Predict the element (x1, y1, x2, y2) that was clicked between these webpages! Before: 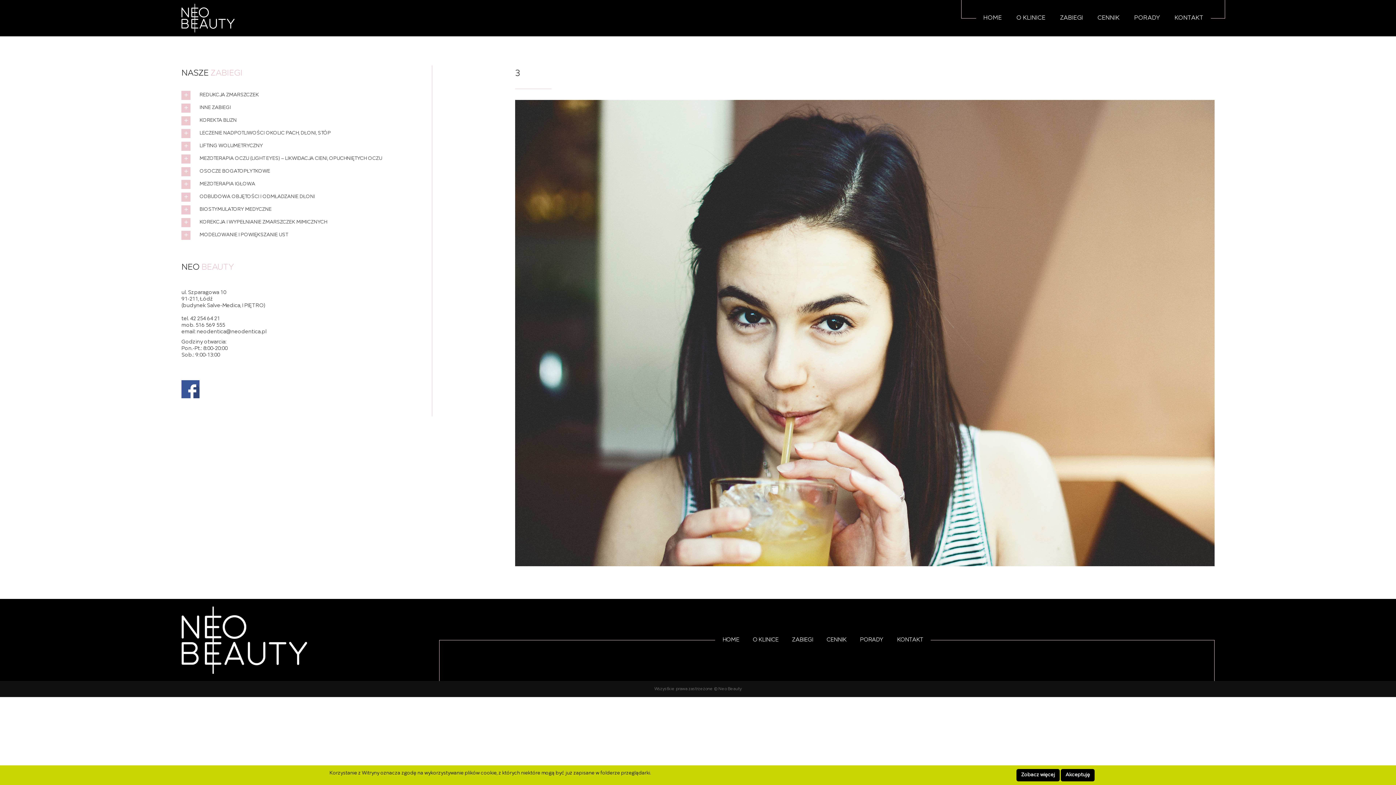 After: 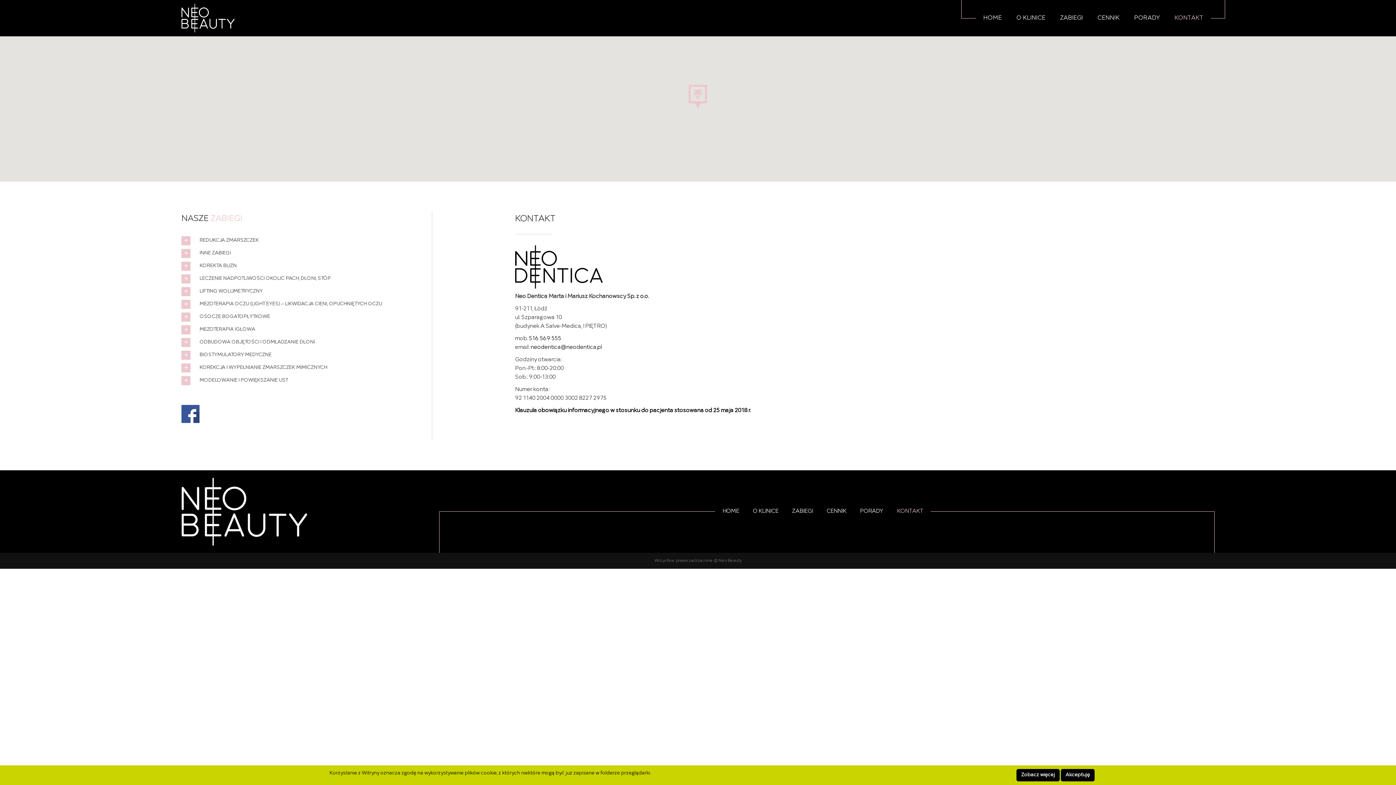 Action: label: KONTAKT bbox: (1167, 9, 1211, 29)